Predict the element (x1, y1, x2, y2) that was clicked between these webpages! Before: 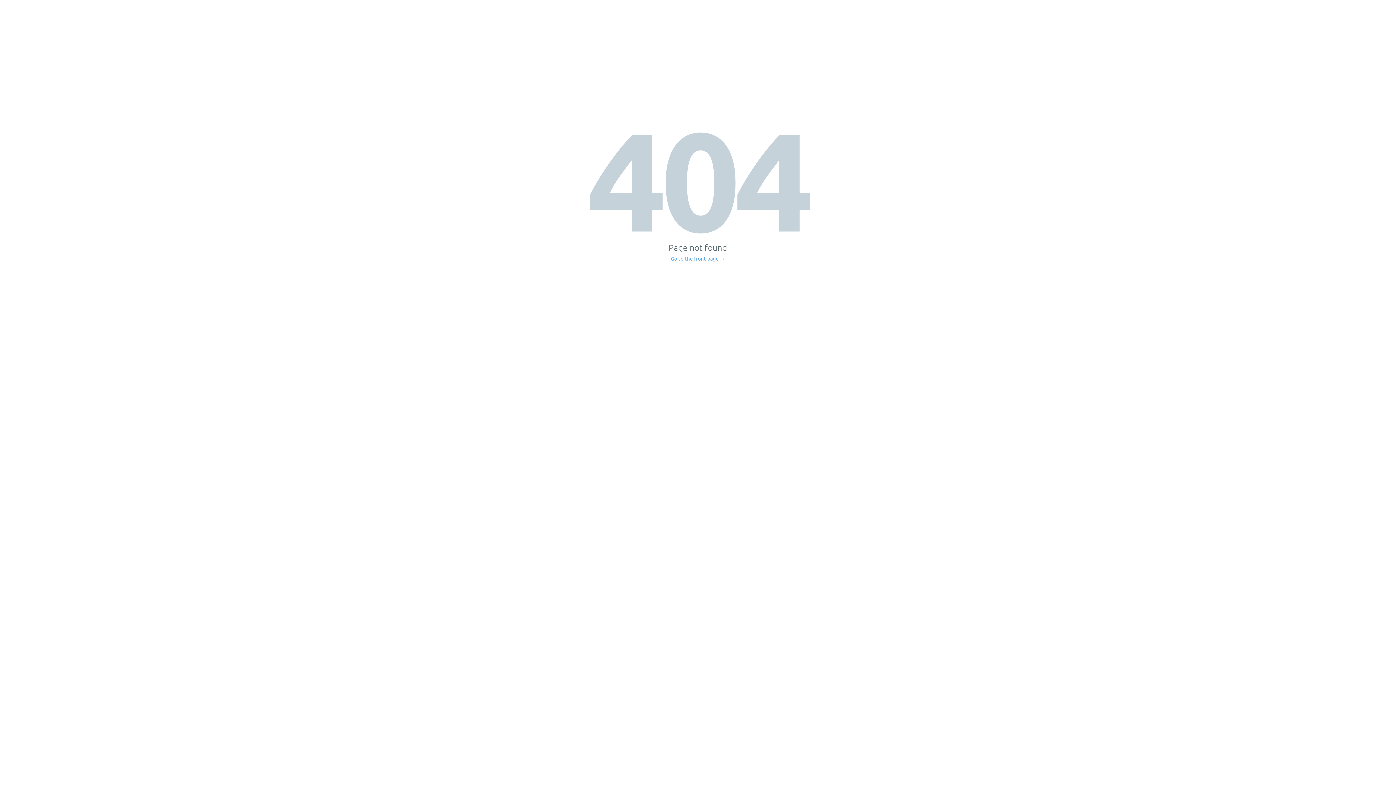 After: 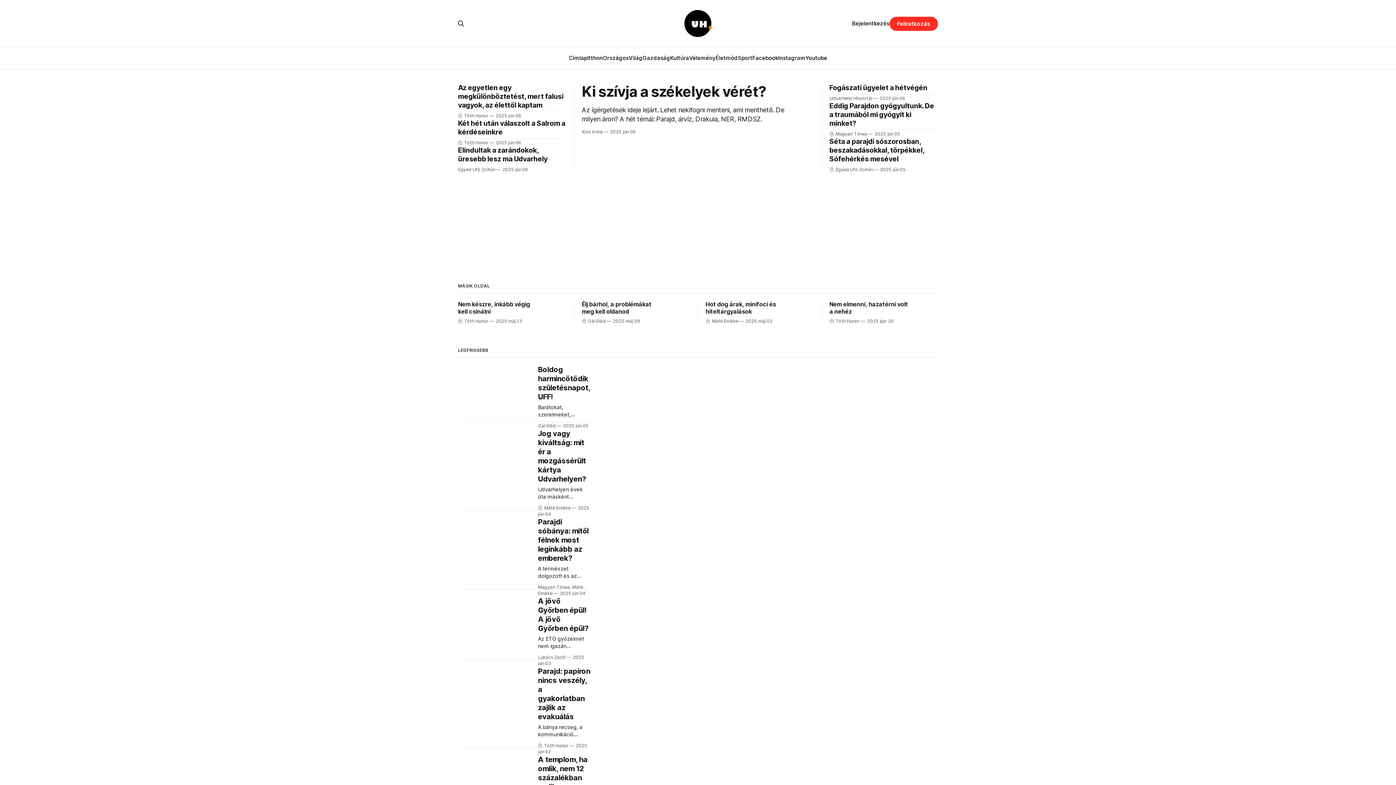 Action: bbox: (671, 256, 725, 261) label: Go to the front page →